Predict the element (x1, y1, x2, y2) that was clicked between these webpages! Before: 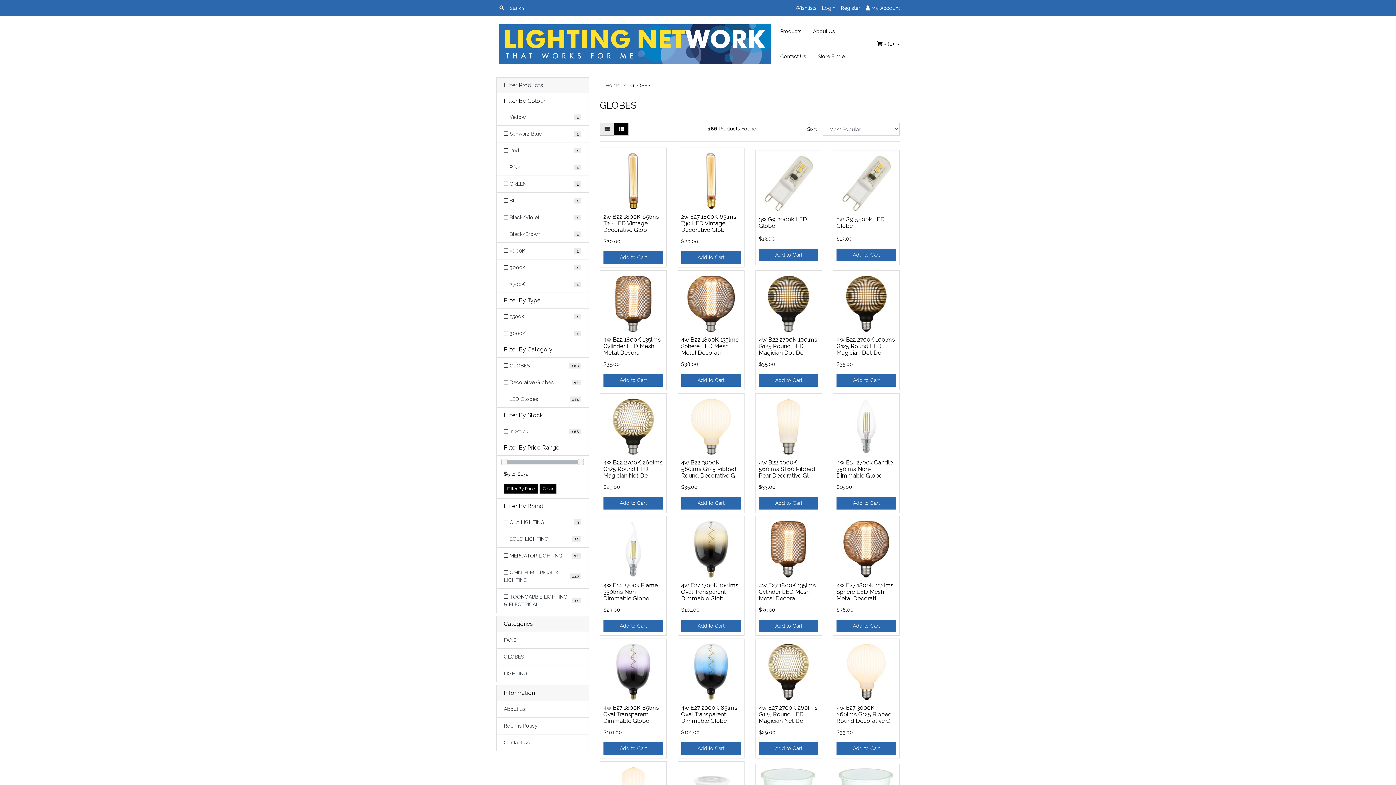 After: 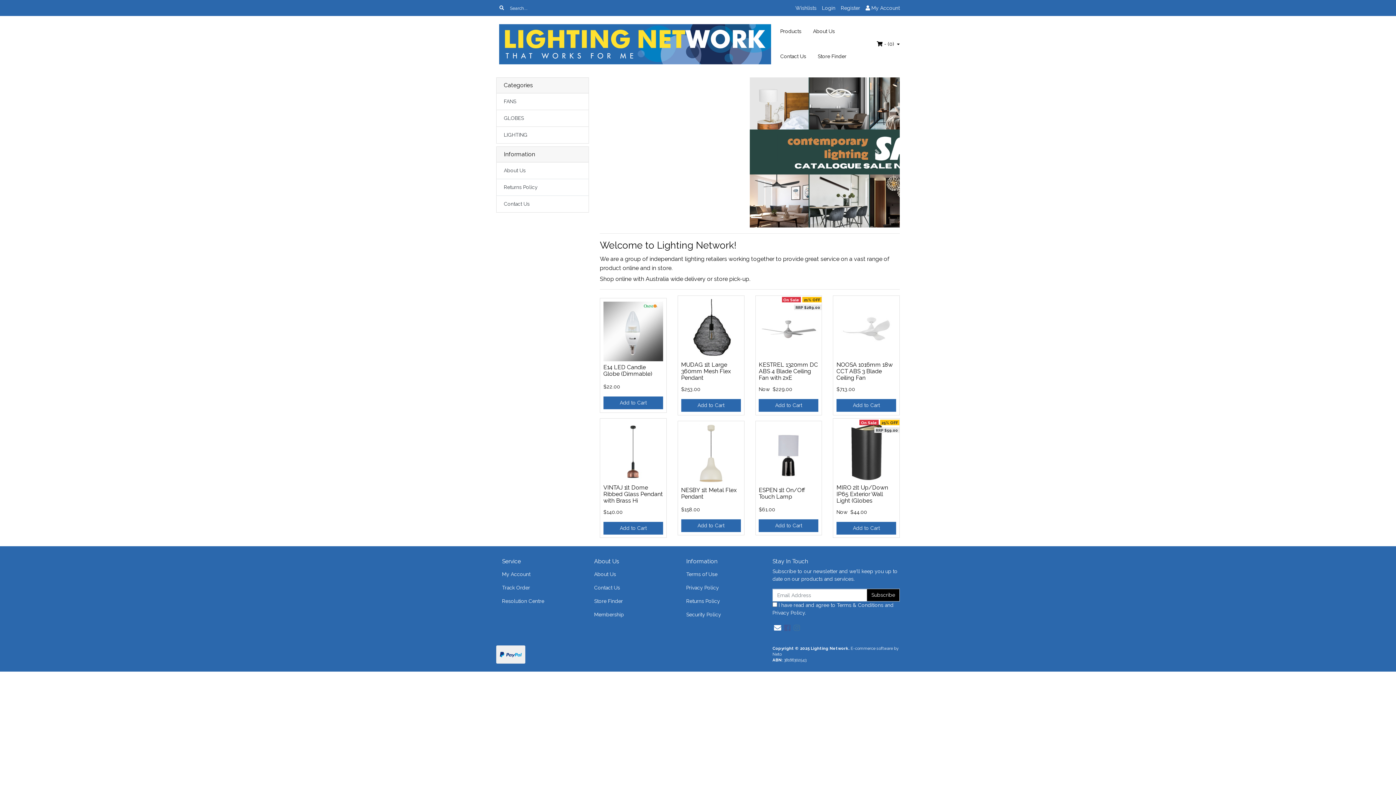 Action: bbox: (496, 22, 774, 66)